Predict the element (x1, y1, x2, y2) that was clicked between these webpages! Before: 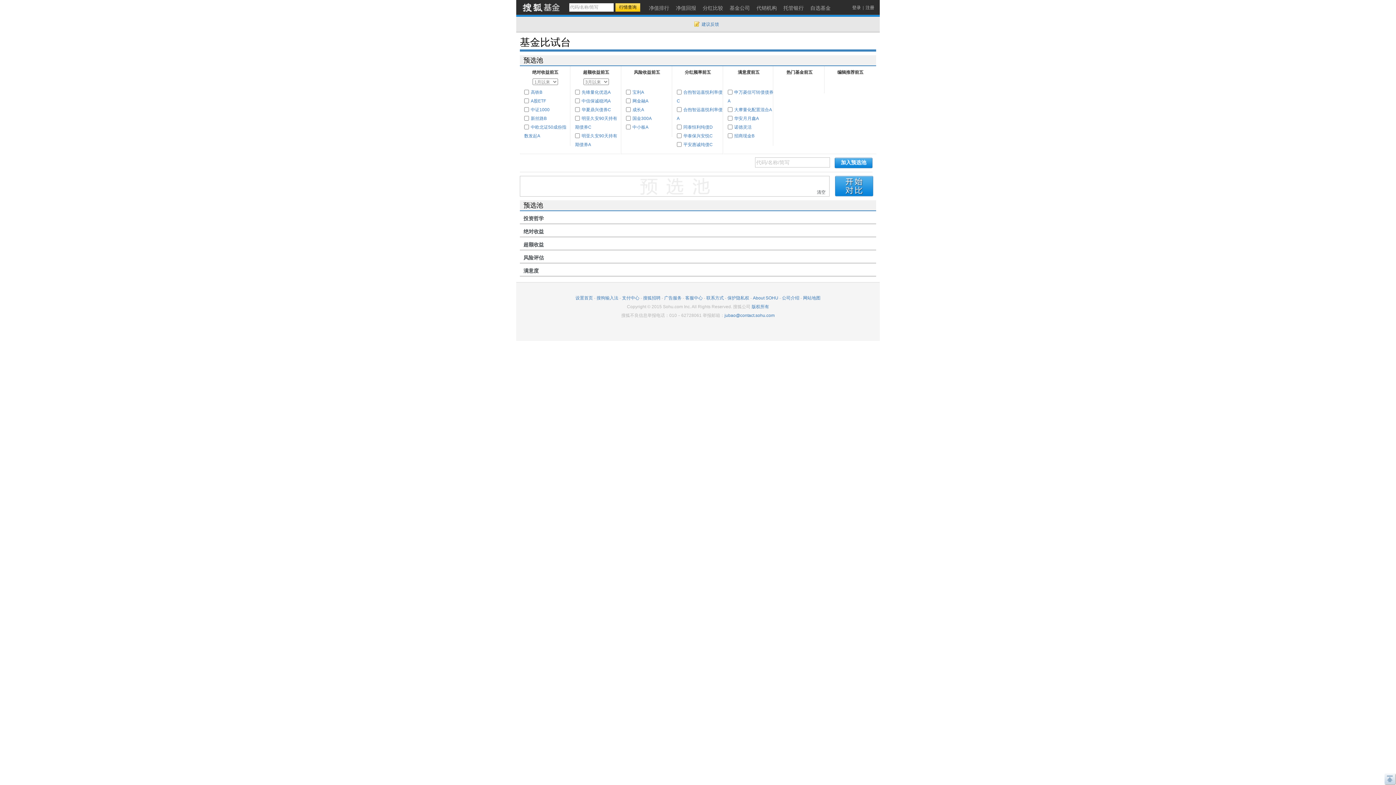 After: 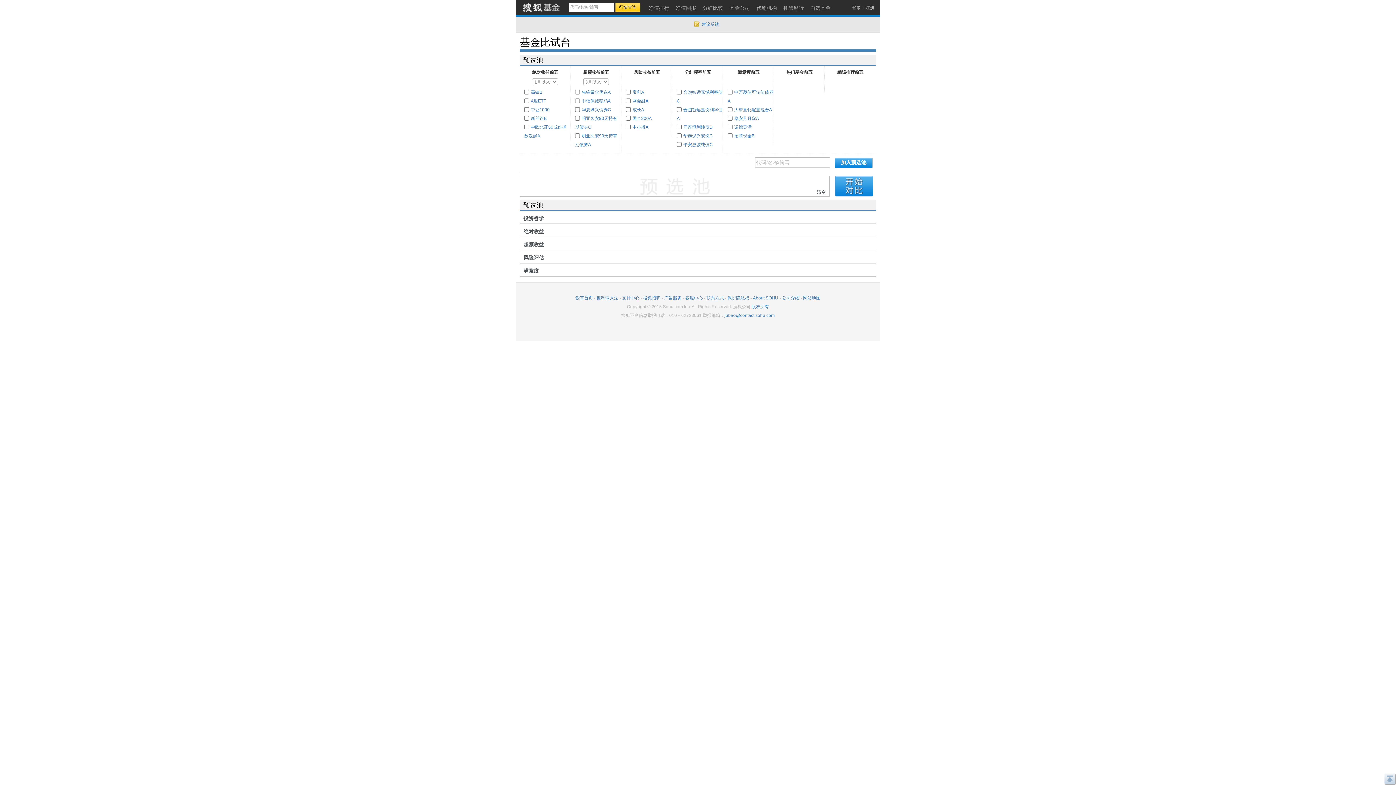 Action: bbox: (706, 295, 724, 300) label: 联系方式